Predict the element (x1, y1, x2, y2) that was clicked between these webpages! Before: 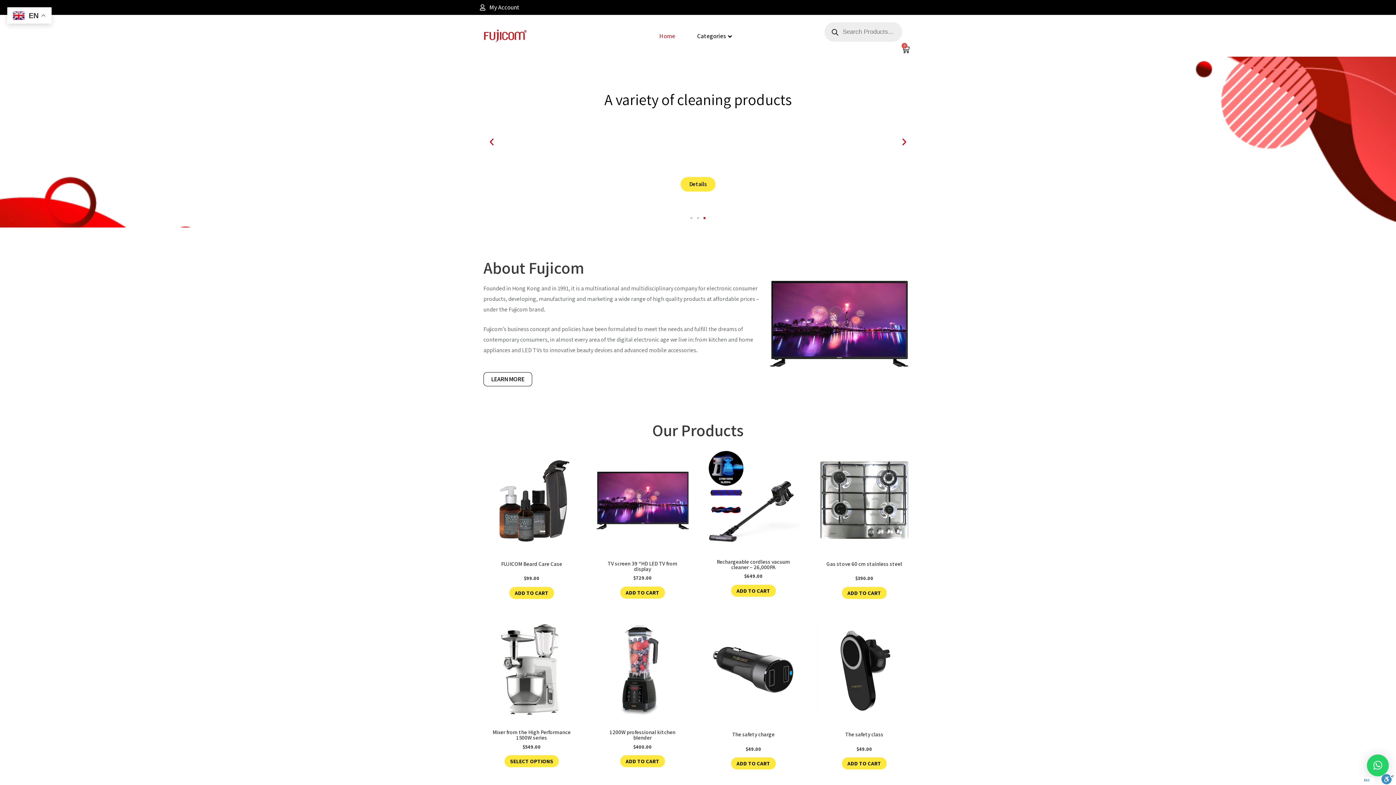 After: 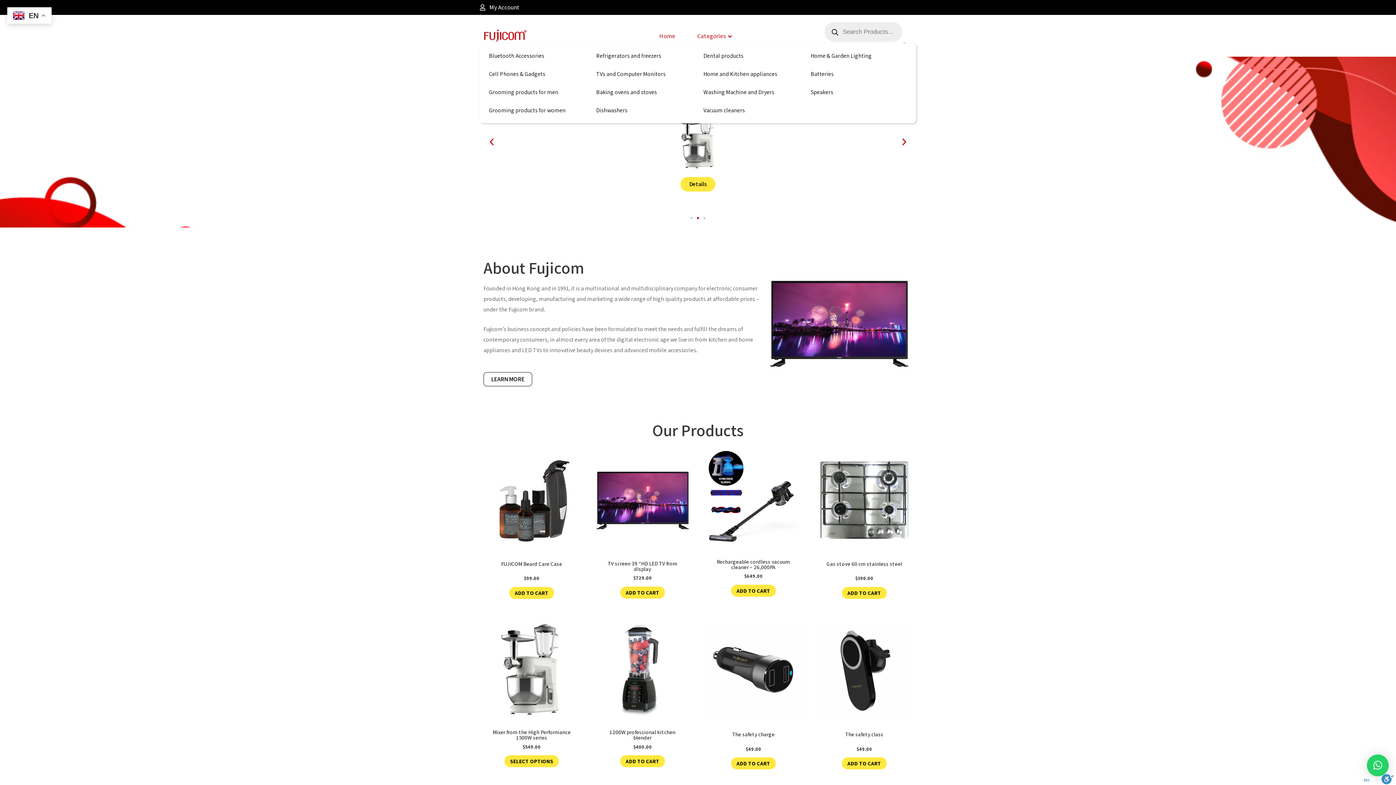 Action: label: Categories bbox: (686, 28, 744, 43)